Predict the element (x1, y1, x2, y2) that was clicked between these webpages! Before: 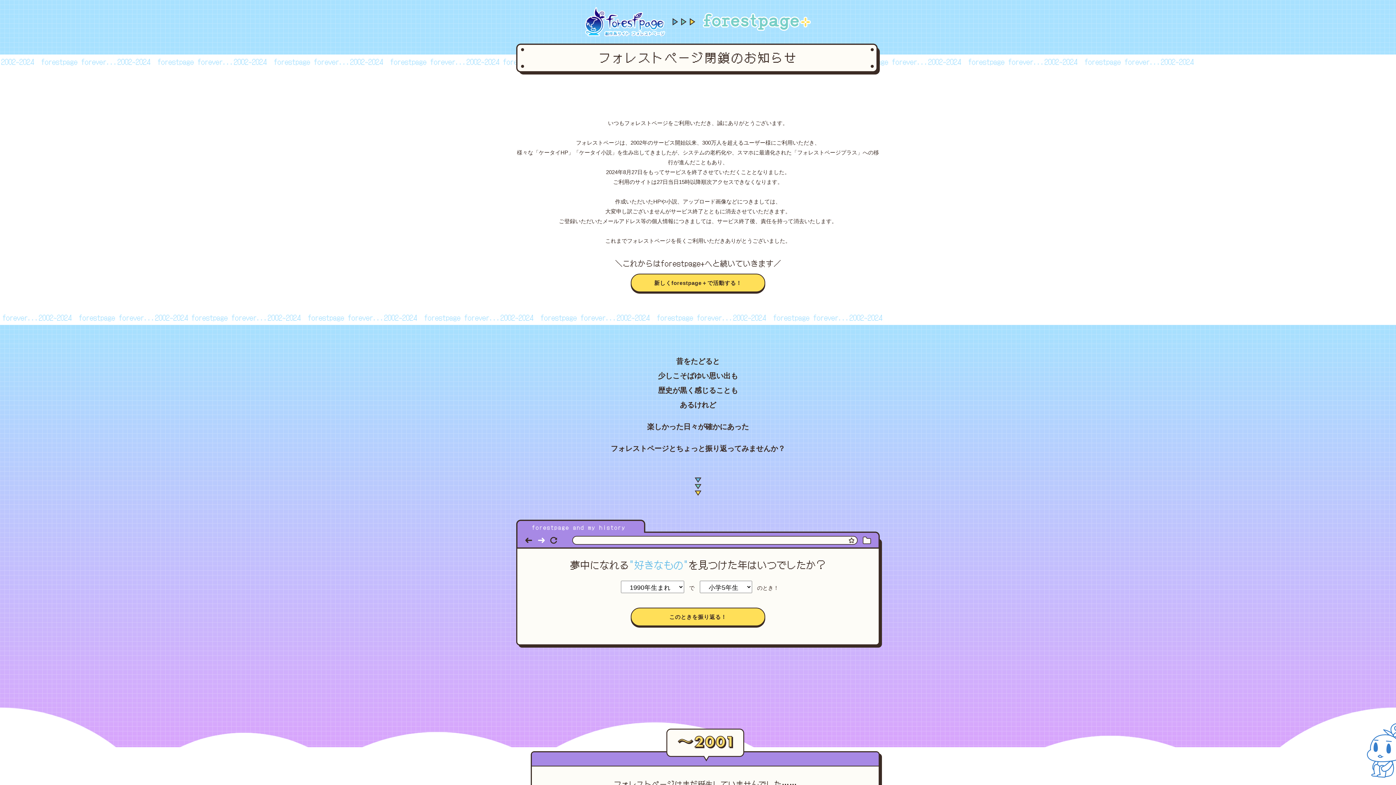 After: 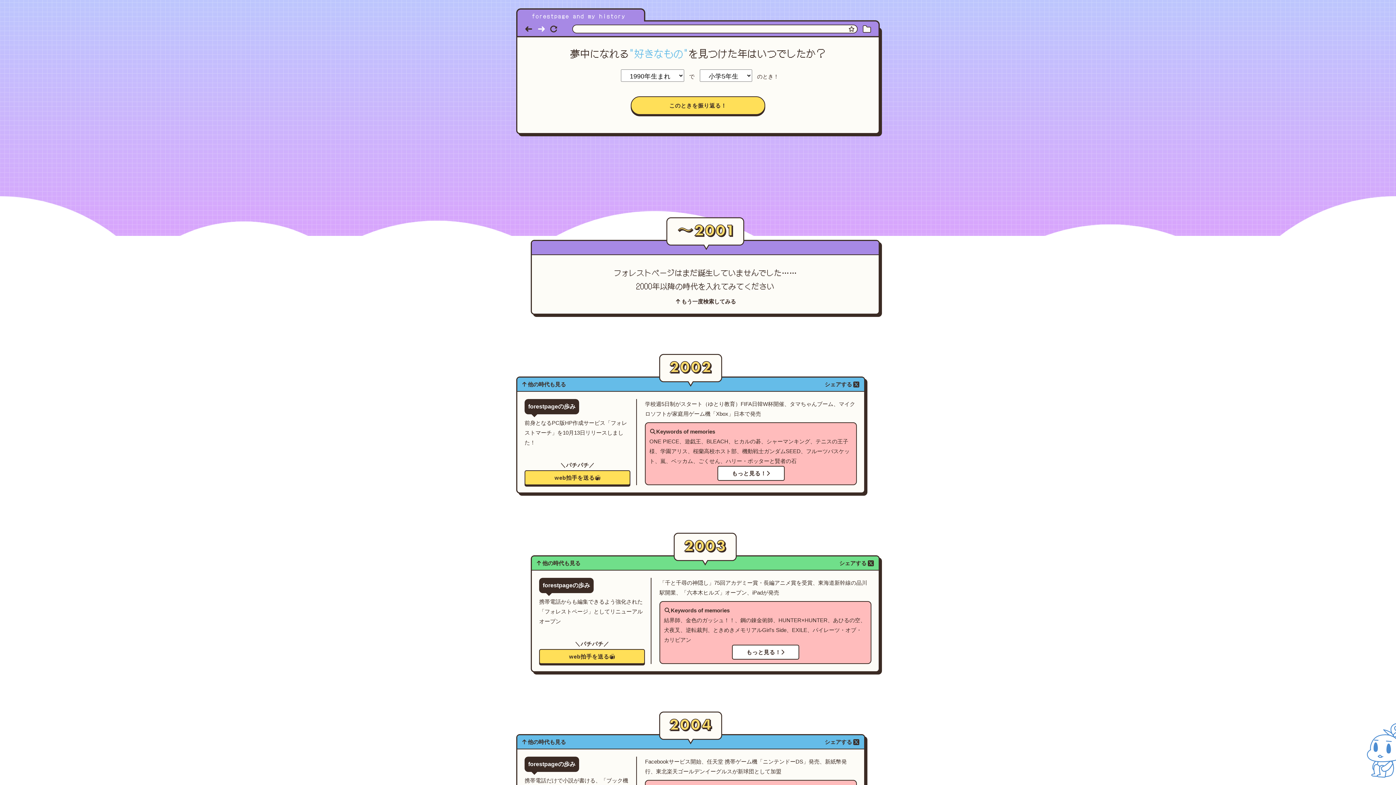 Action: bbox: (1367, 723, 1403, 760)